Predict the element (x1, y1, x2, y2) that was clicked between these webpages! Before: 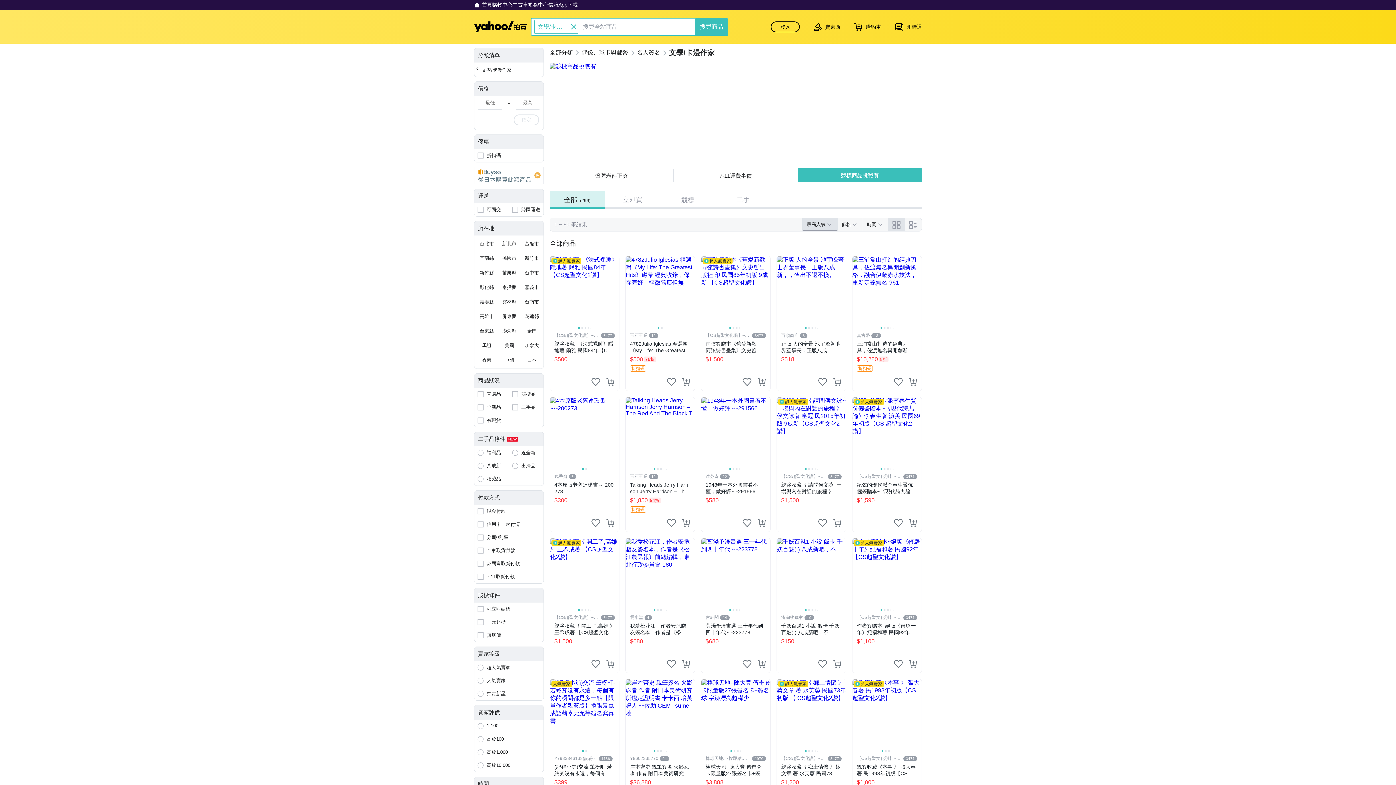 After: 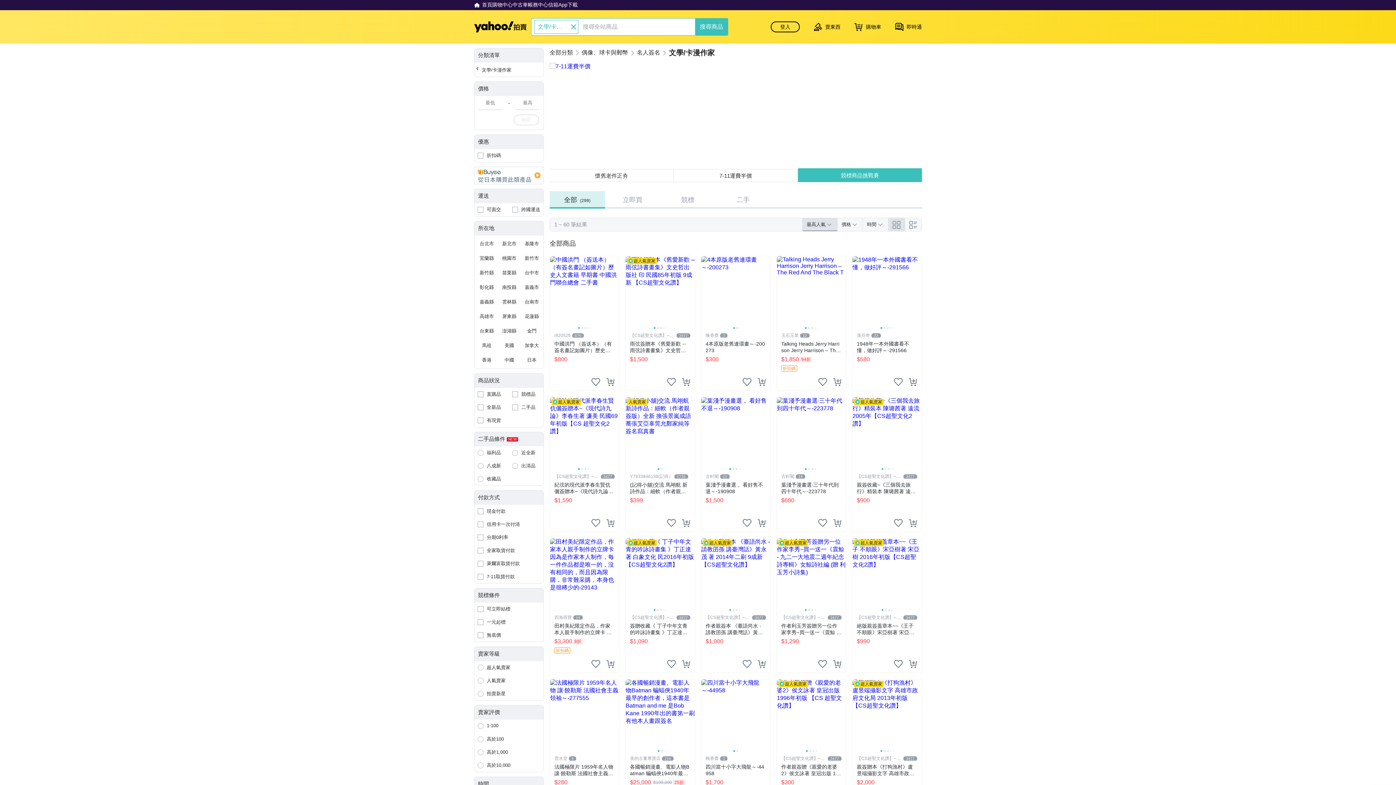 Action: bbox: (521, 339, 542, 352) label: 加拿大